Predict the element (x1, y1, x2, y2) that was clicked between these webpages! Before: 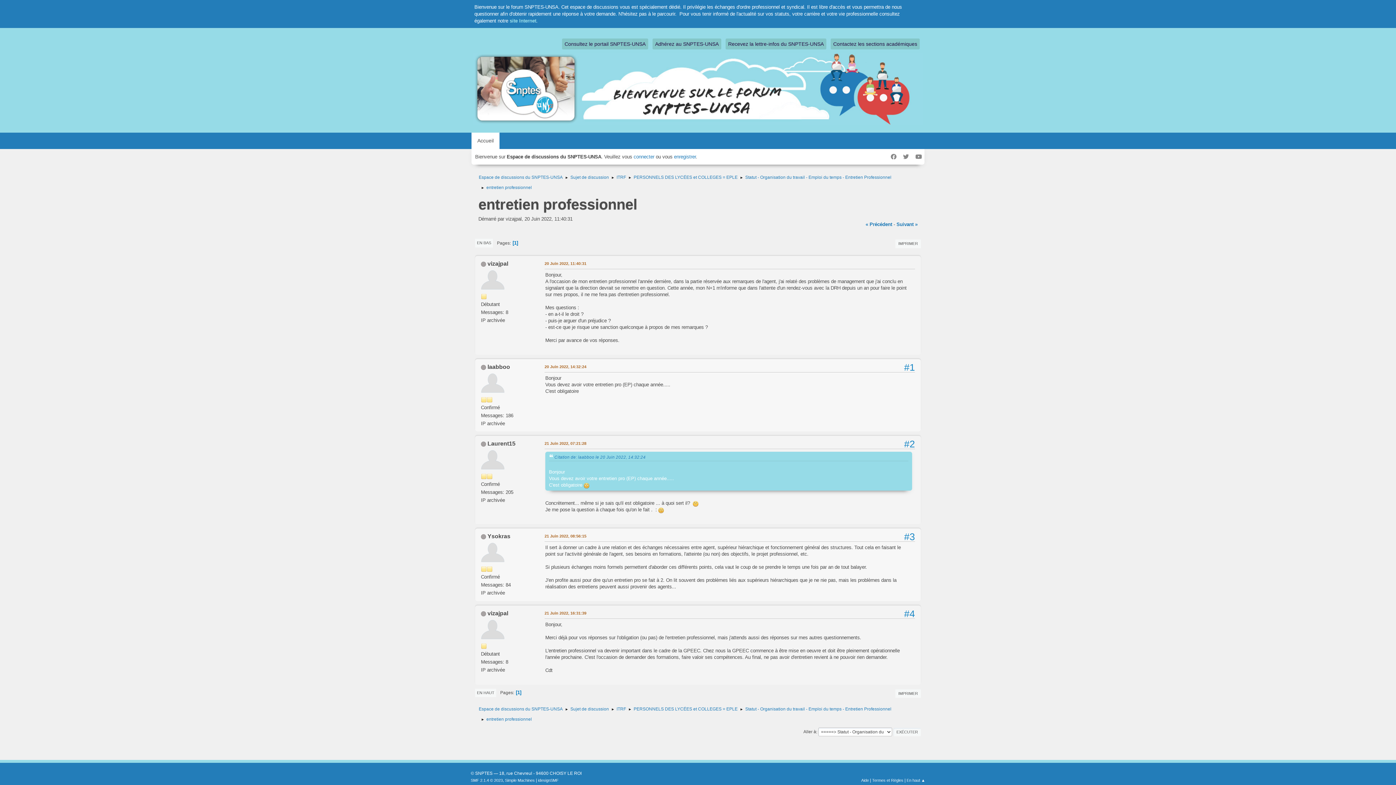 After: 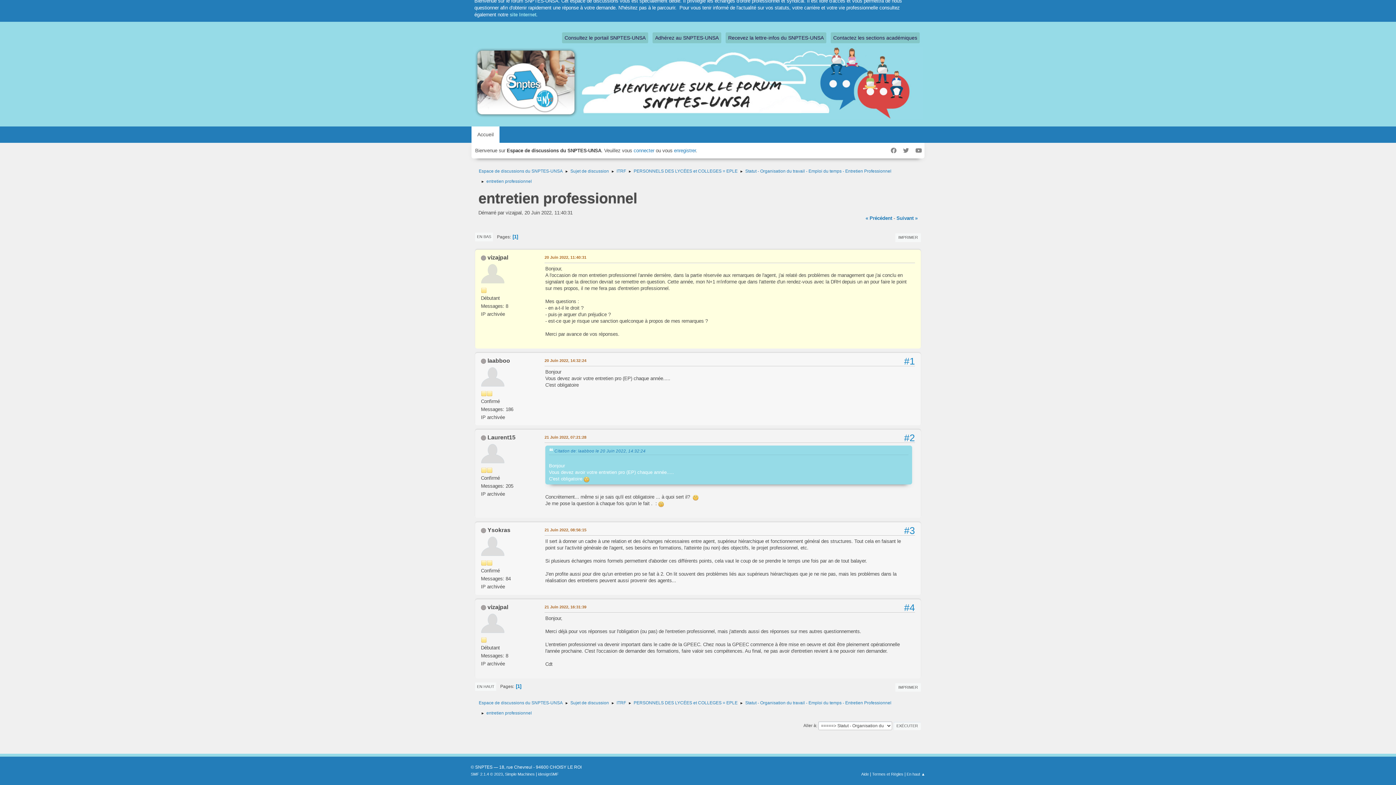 Action: label: 20 Juin 2022, 11:40:31 bbox: (544, 260, 586, 266)